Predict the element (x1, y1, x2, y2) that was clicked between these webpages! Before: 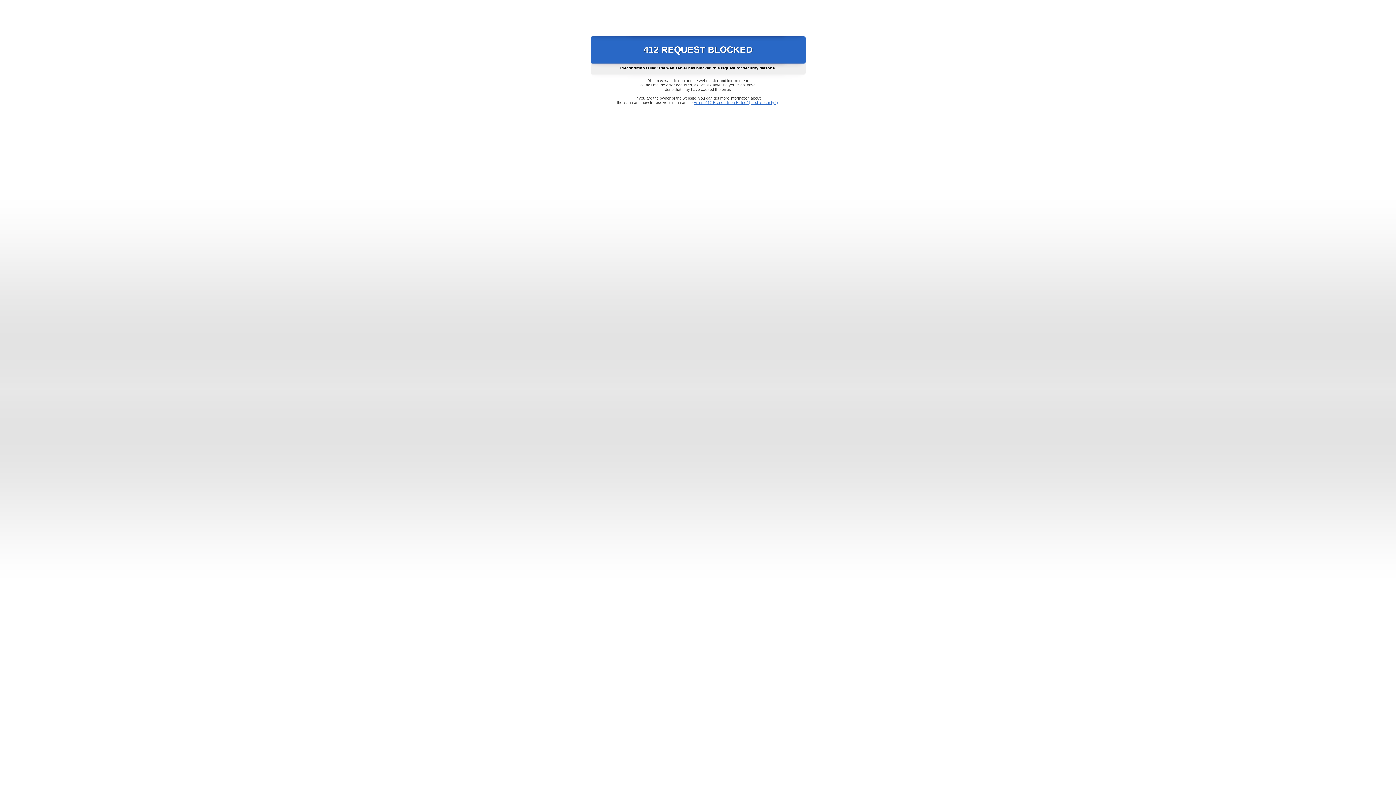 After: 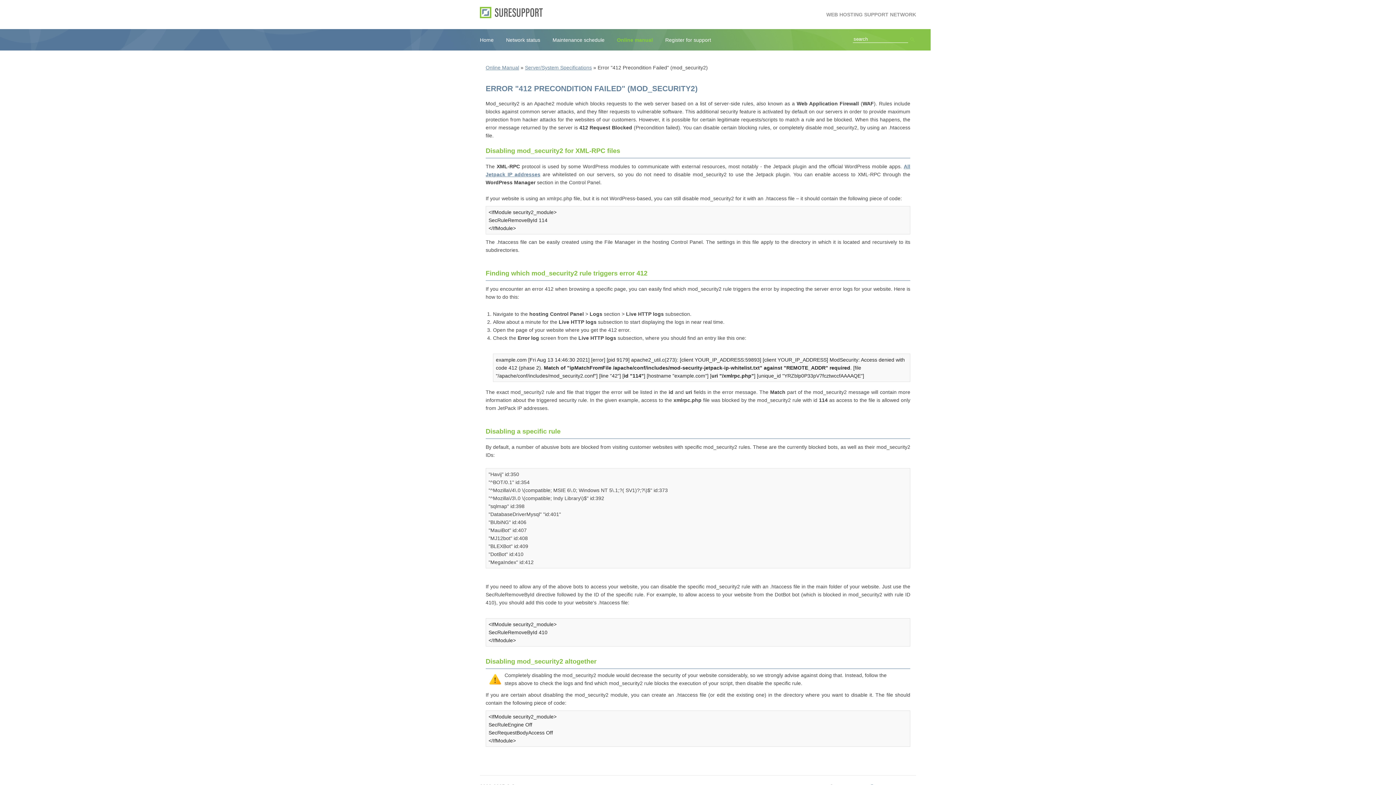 Action: label: Error "412 Precondition Failed" (mod_security2) bbox: (693, 100, 778, 104)